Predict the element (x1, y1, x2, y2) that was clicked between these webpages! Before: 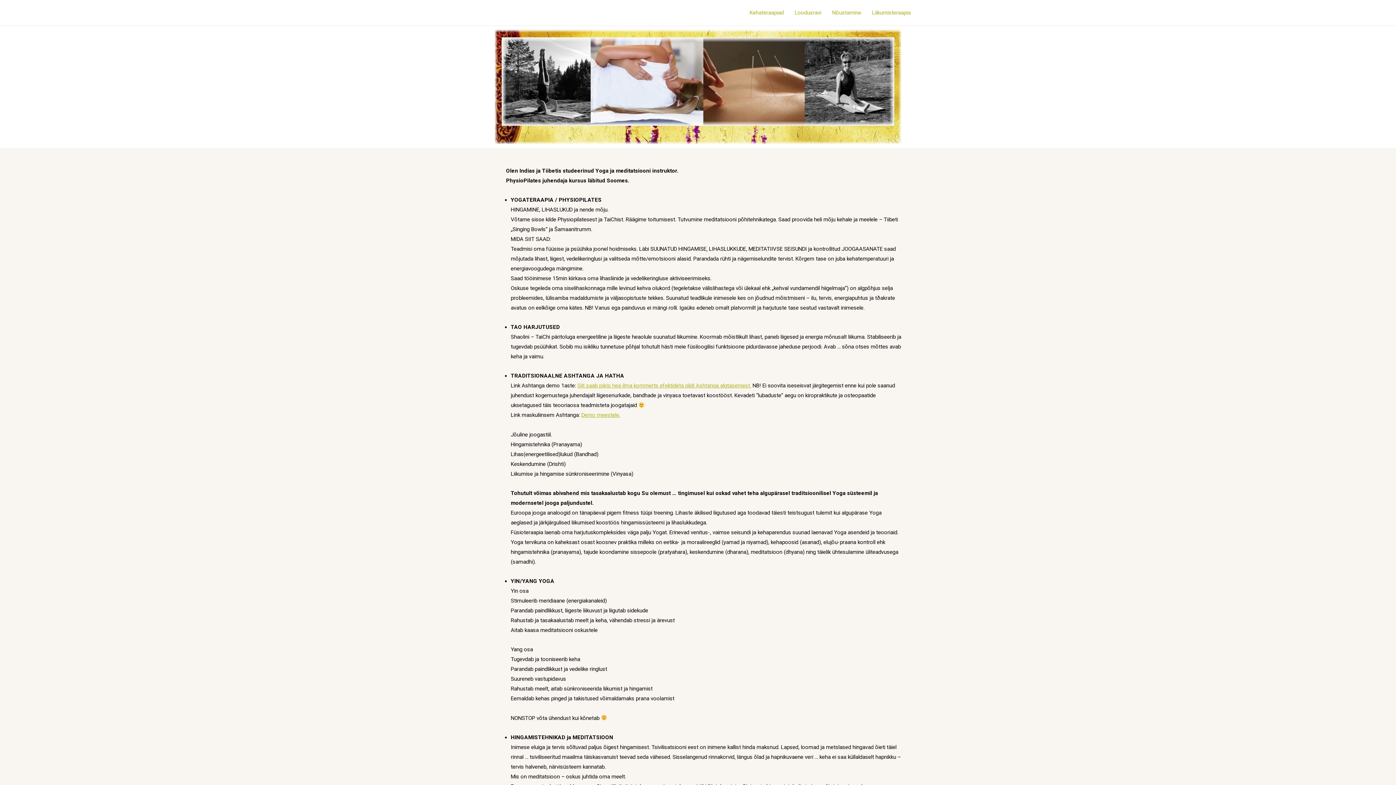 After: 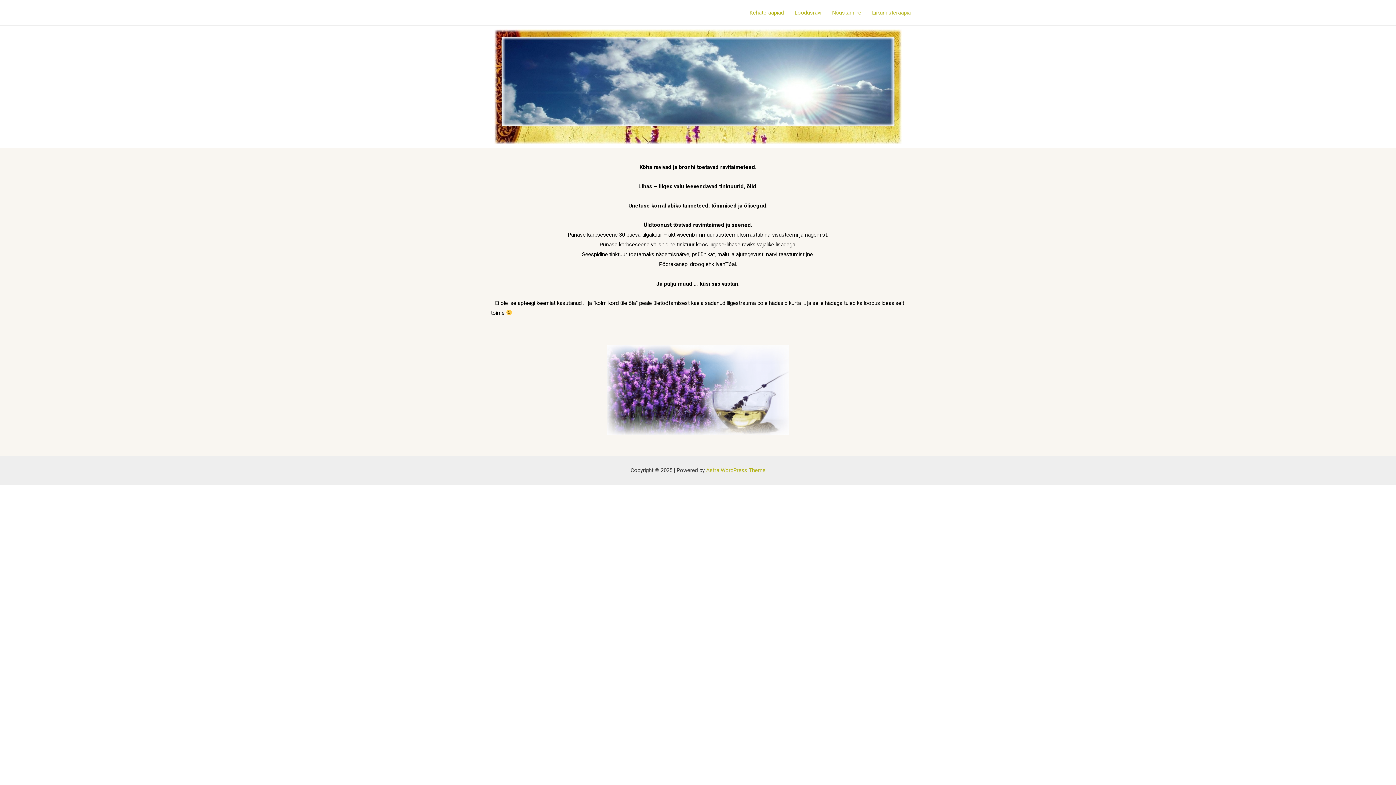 Action: label: Loodusravi bbox: (789, 0, 826, 25)